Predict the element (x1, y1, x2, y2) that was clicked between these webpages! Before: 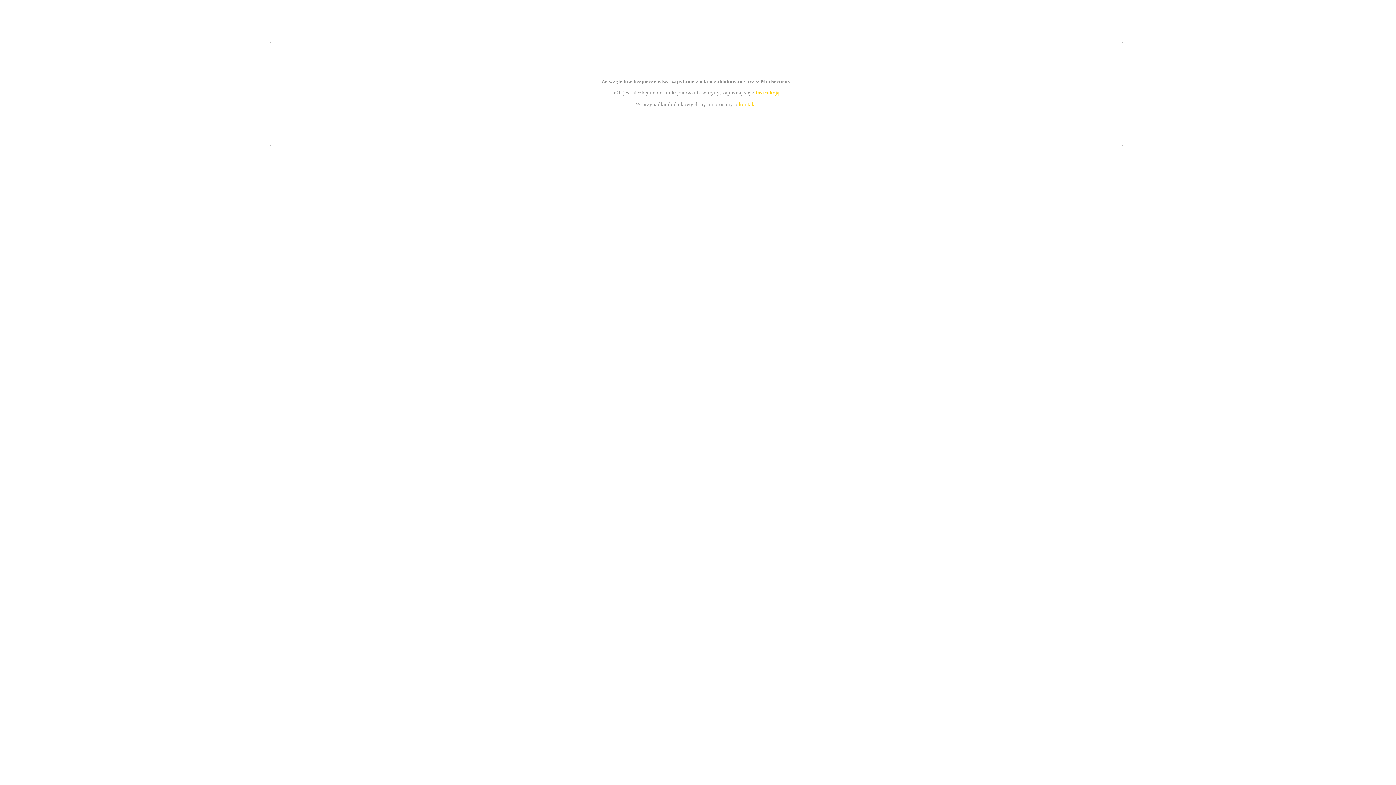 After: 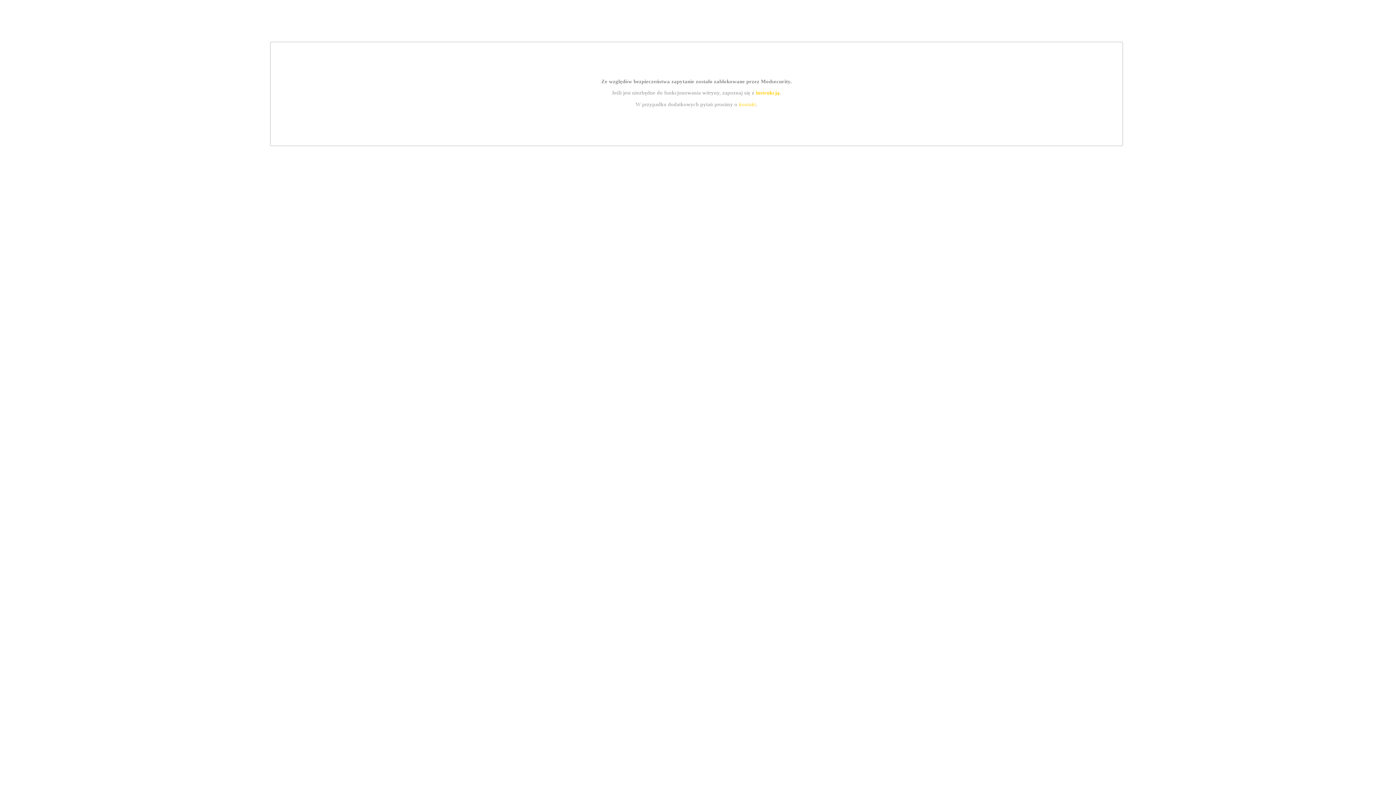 Action: bbox: (739, 101, 756, 107) label: kontakt